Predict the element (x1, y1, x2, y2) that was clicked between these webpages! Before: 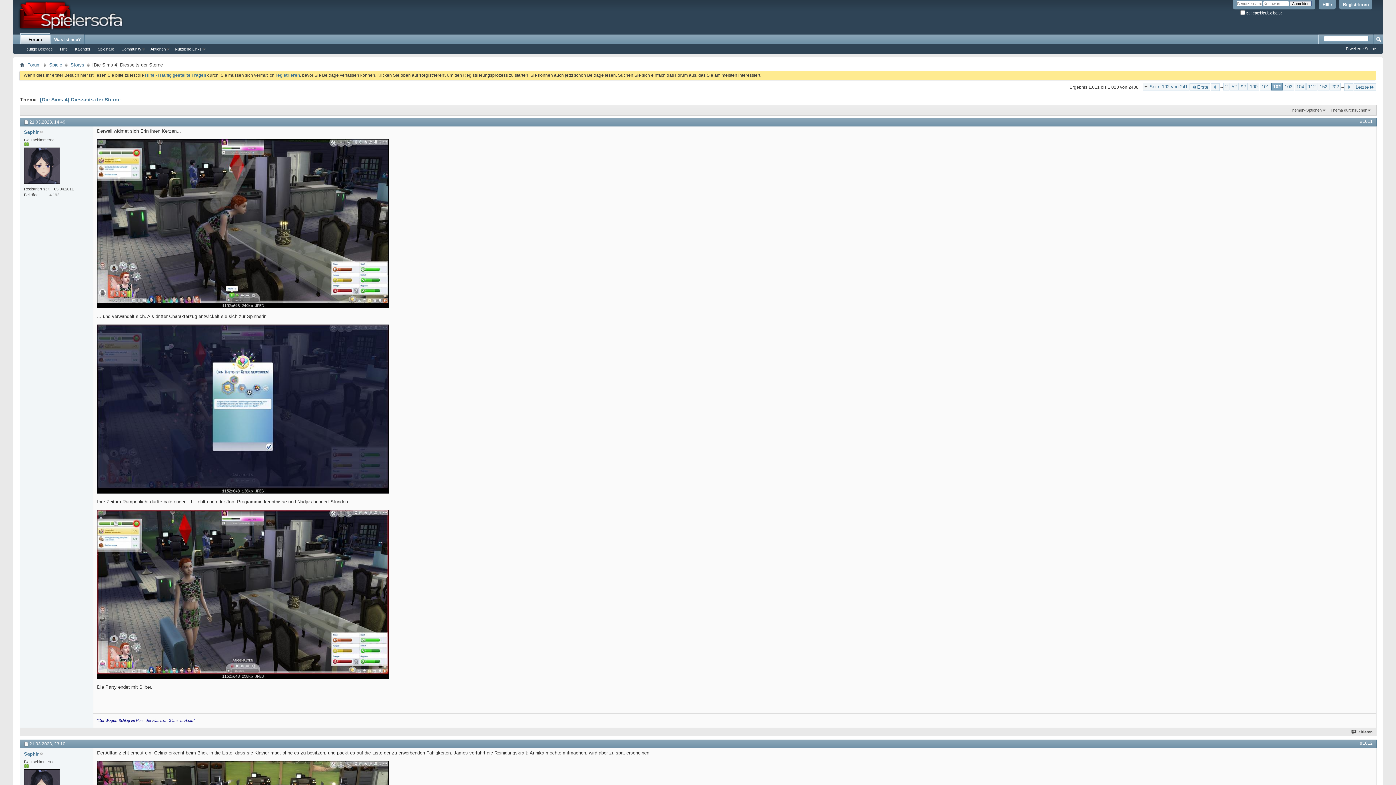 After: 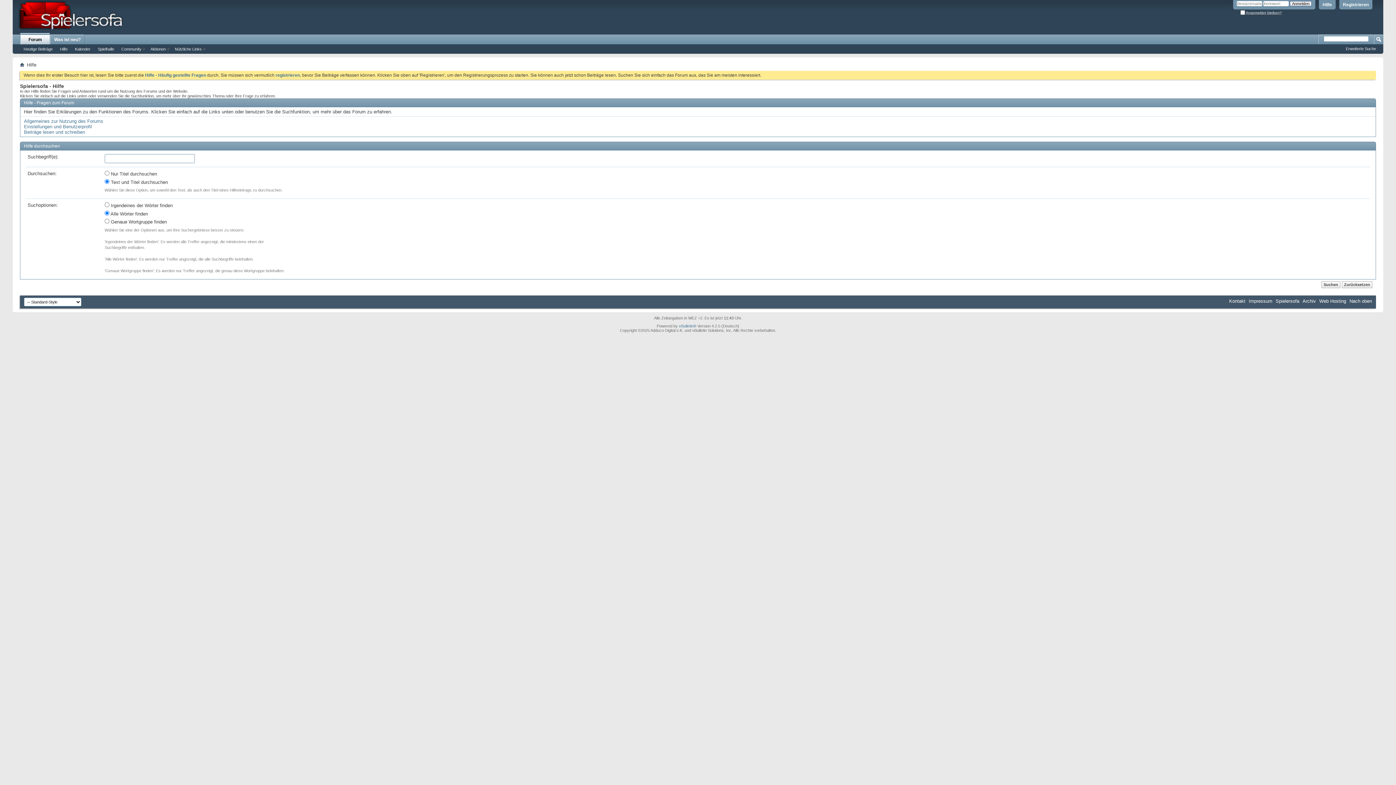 Action: label: Hilfe bbox: (1319, 0, 1336, 9)